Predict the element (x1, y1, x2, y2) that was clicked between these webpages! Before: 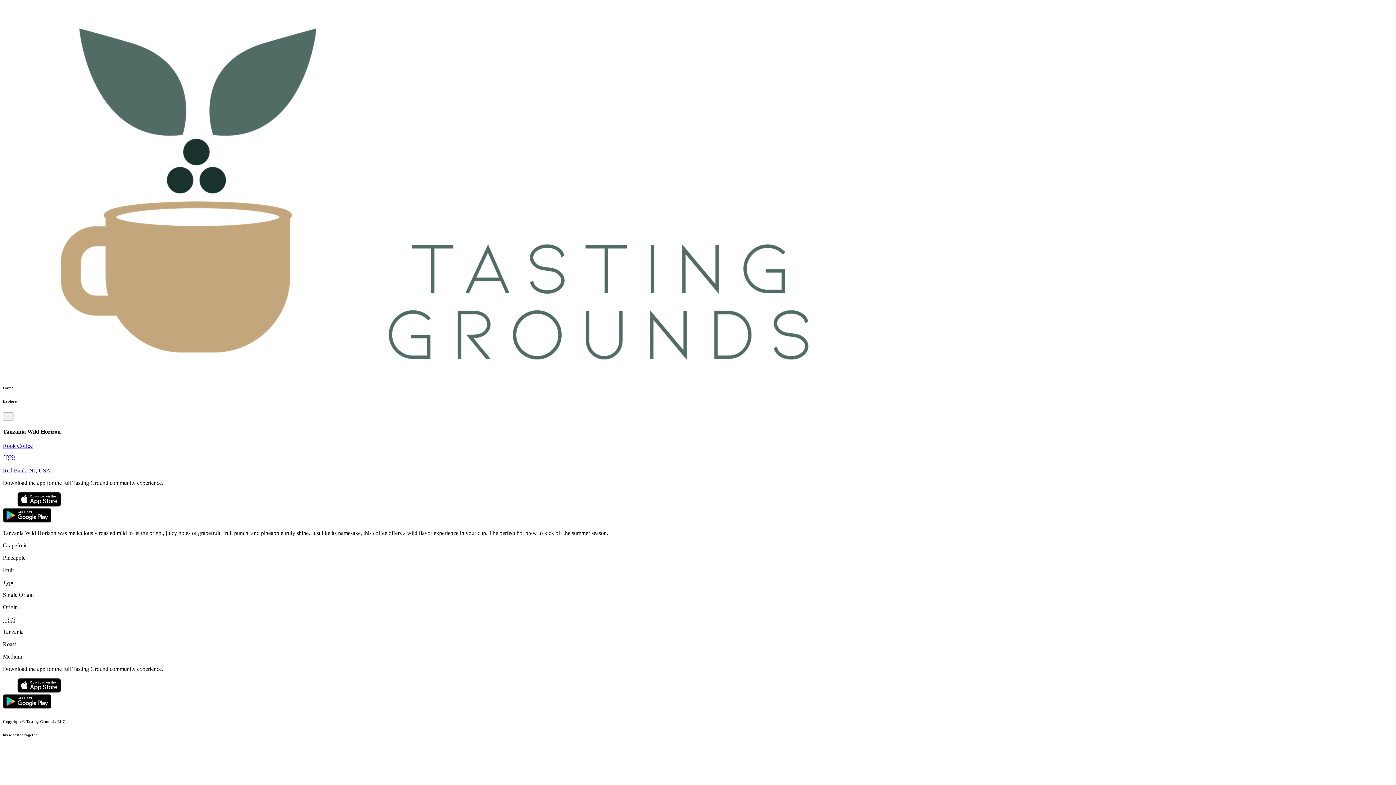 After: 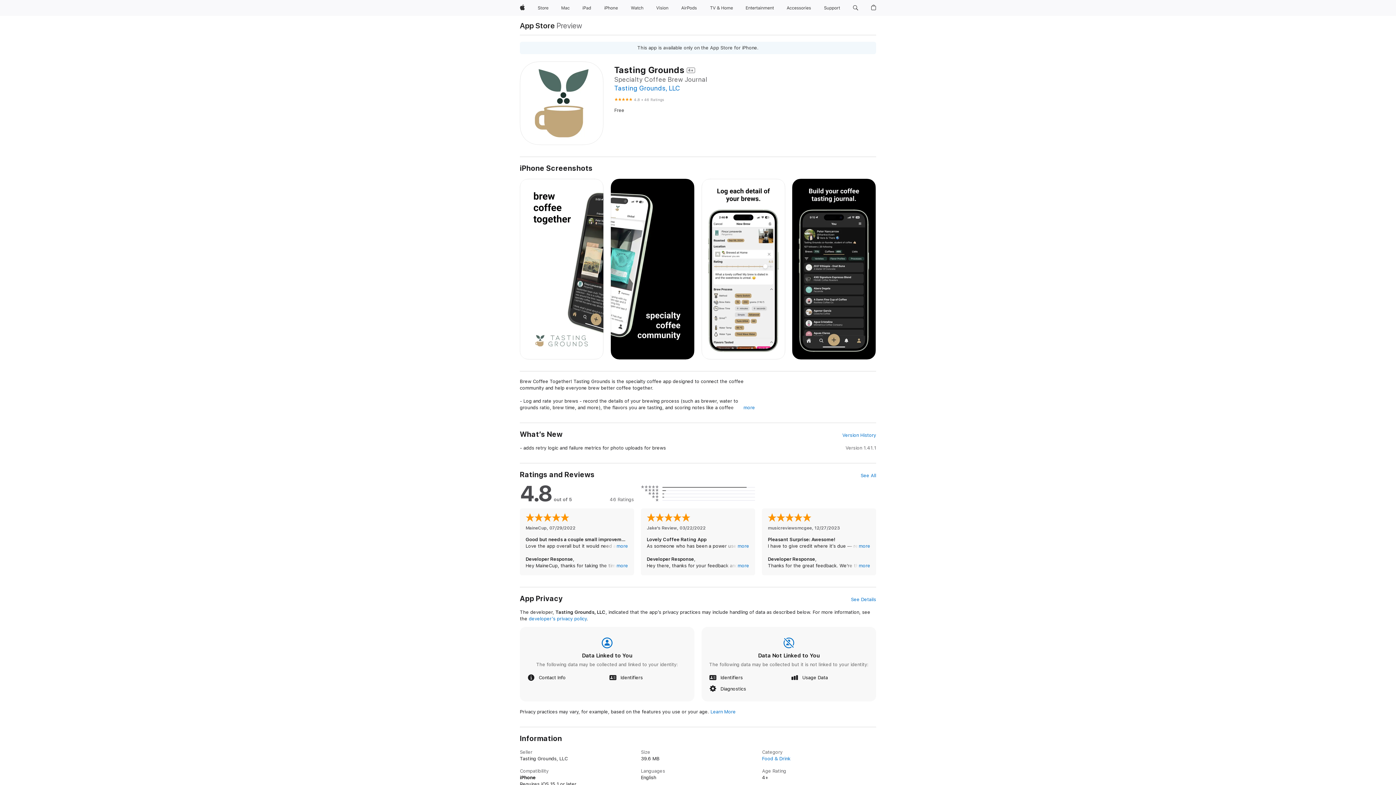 Action: bbox: (2, 688, 75, 694)